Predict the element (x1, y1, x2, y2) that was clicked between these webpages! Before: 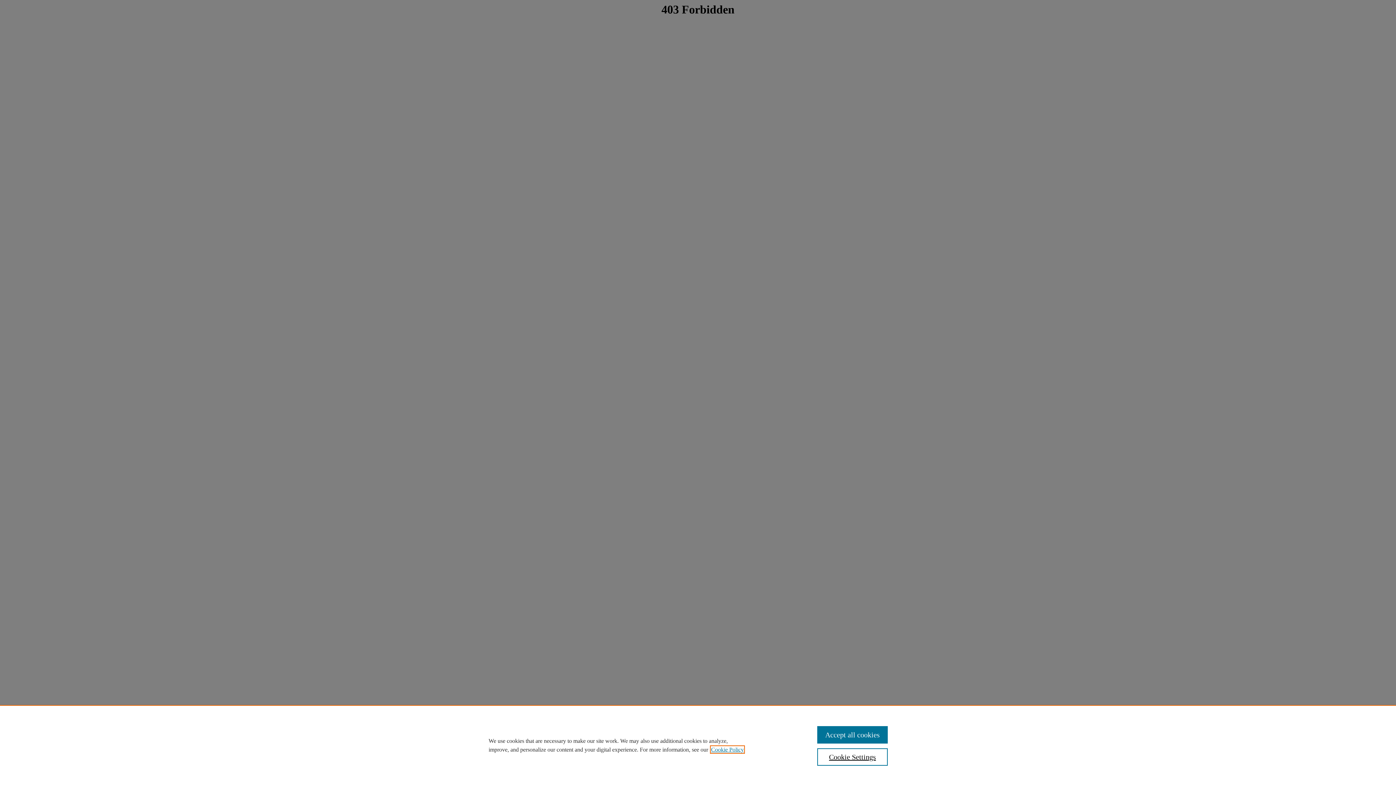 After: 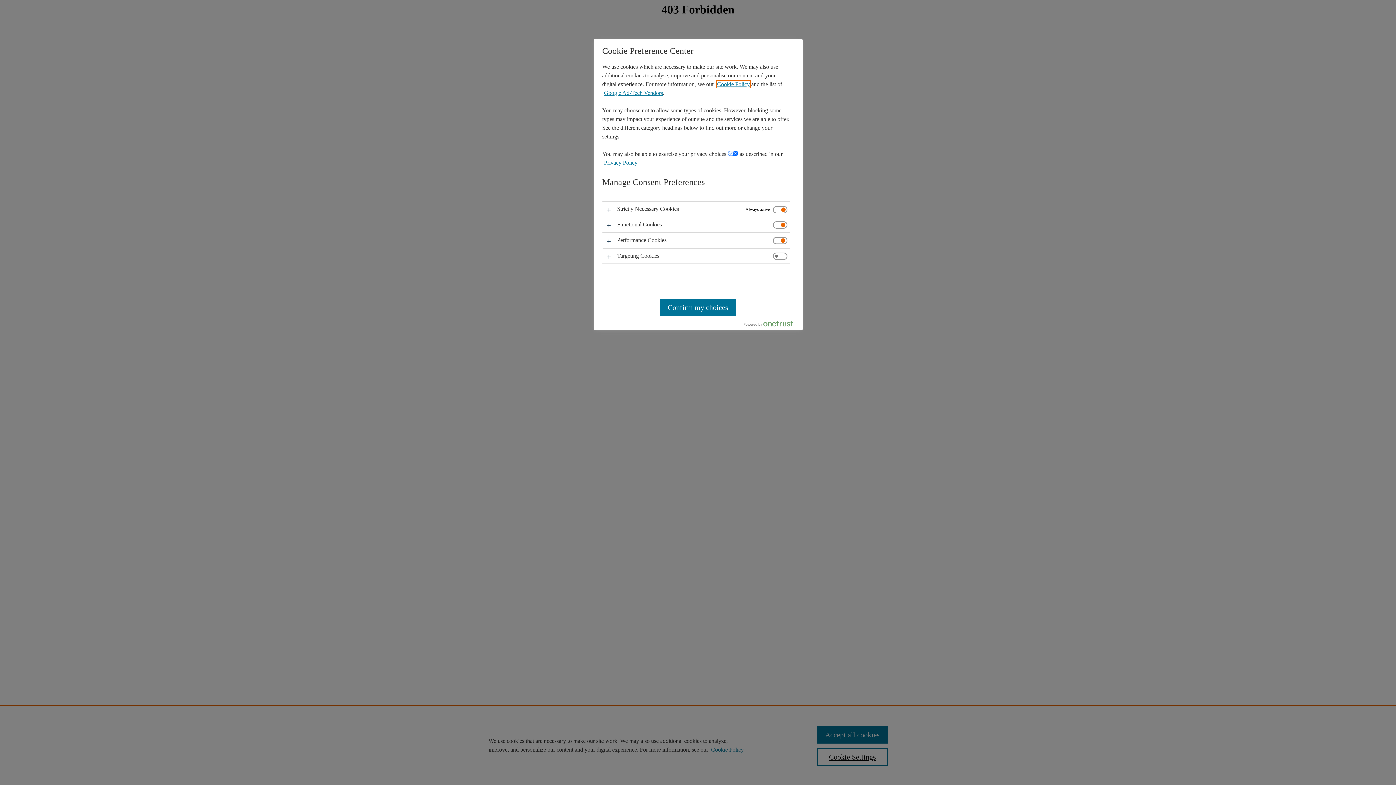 Action: bbox: (817, 748, 887, 766) label: Cookie Settings